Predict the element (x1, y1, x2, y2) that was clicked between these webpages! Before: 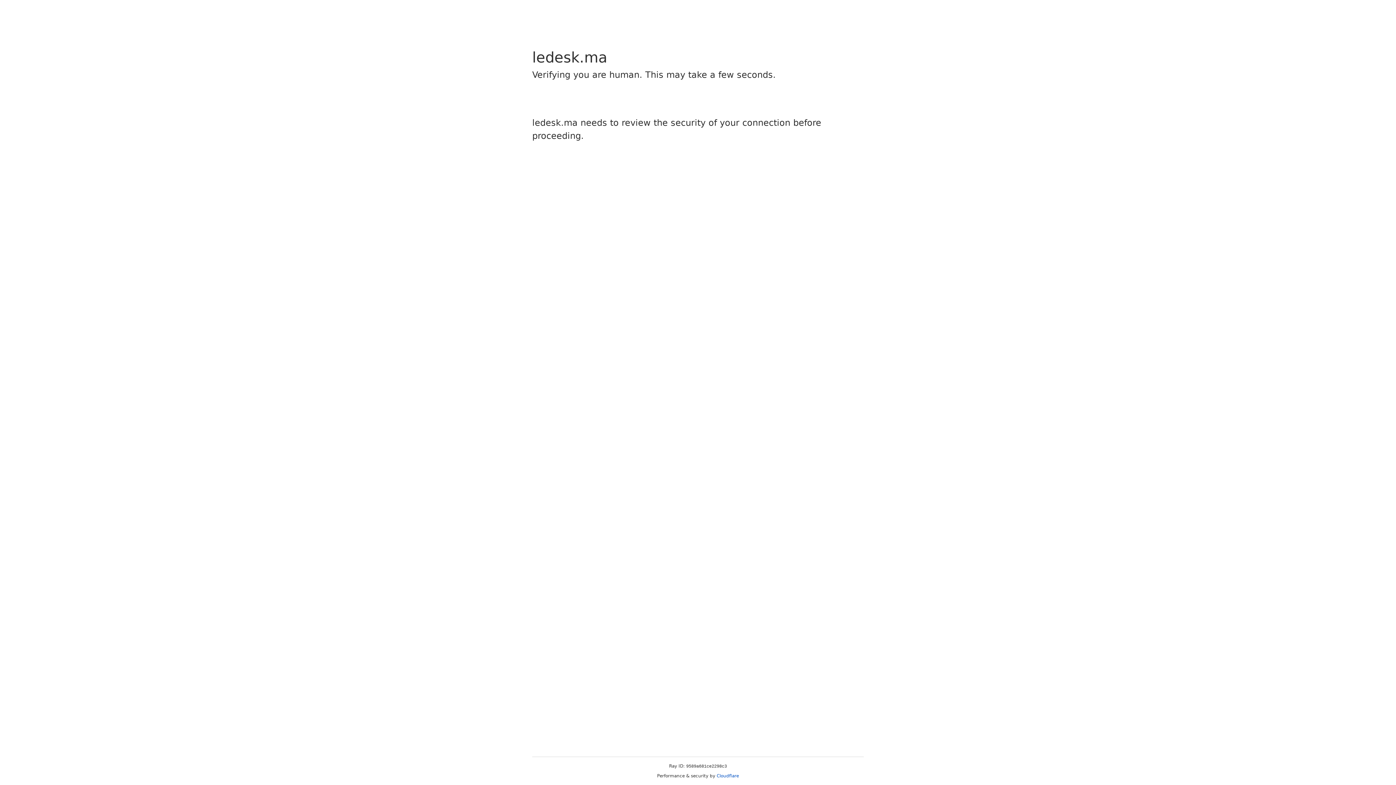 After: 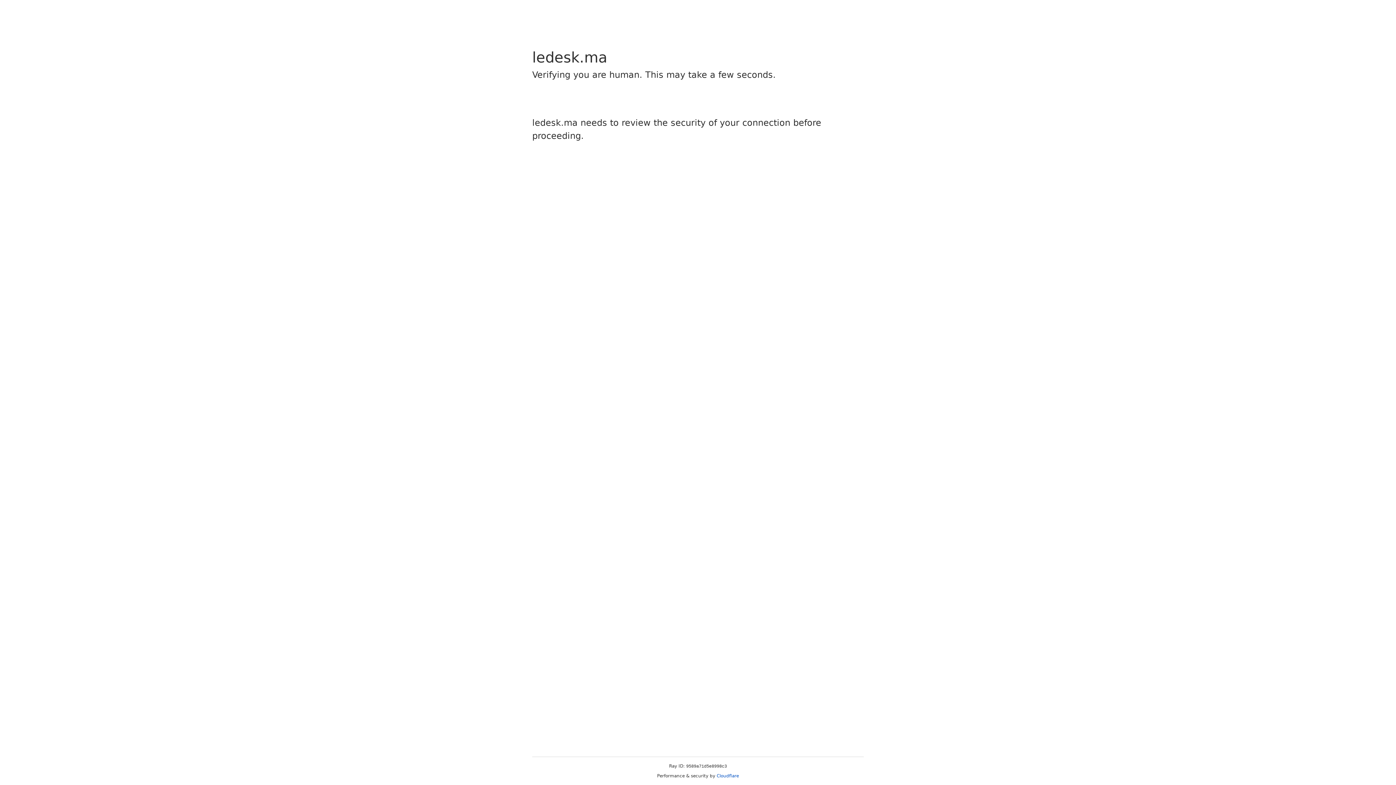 Action: label: Cloudflare bbox: (716, 773, 739, 778)